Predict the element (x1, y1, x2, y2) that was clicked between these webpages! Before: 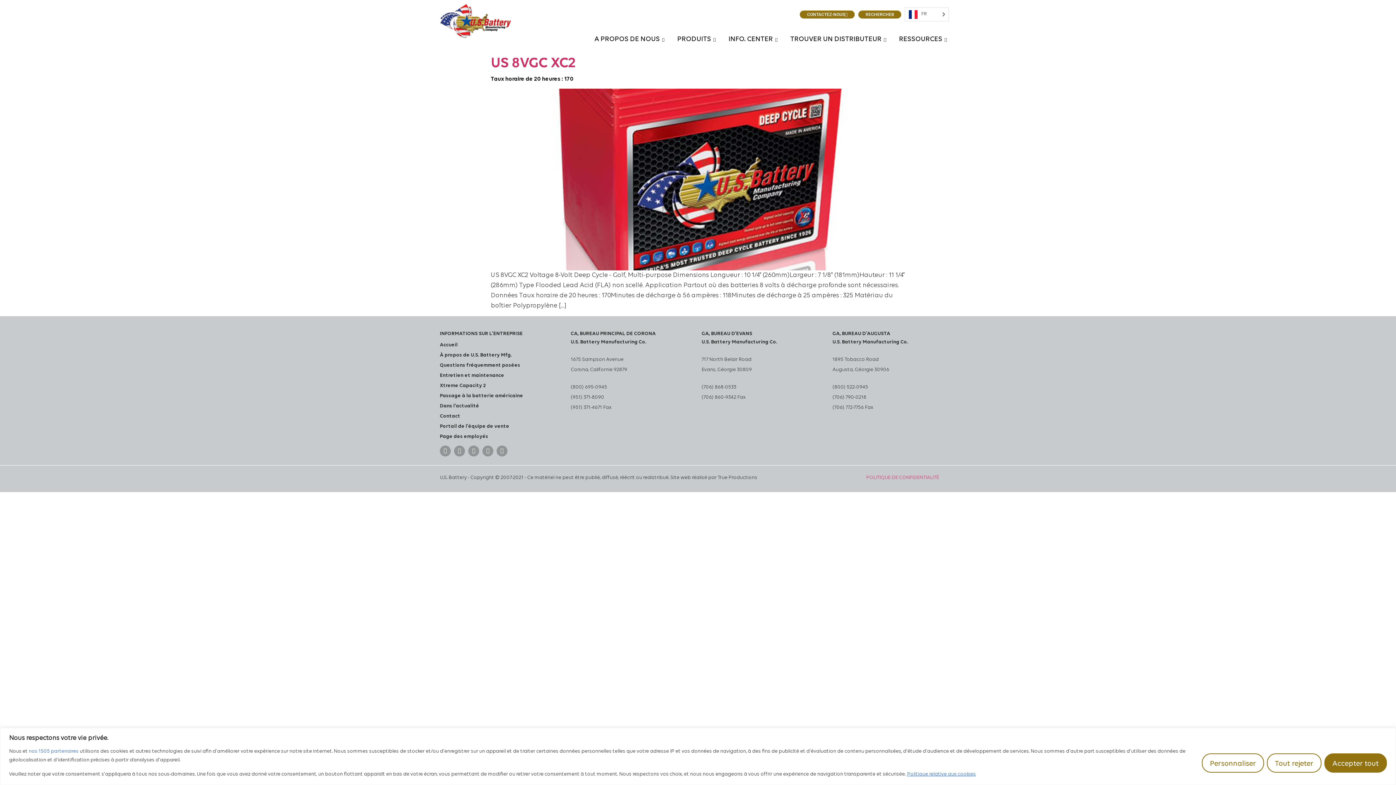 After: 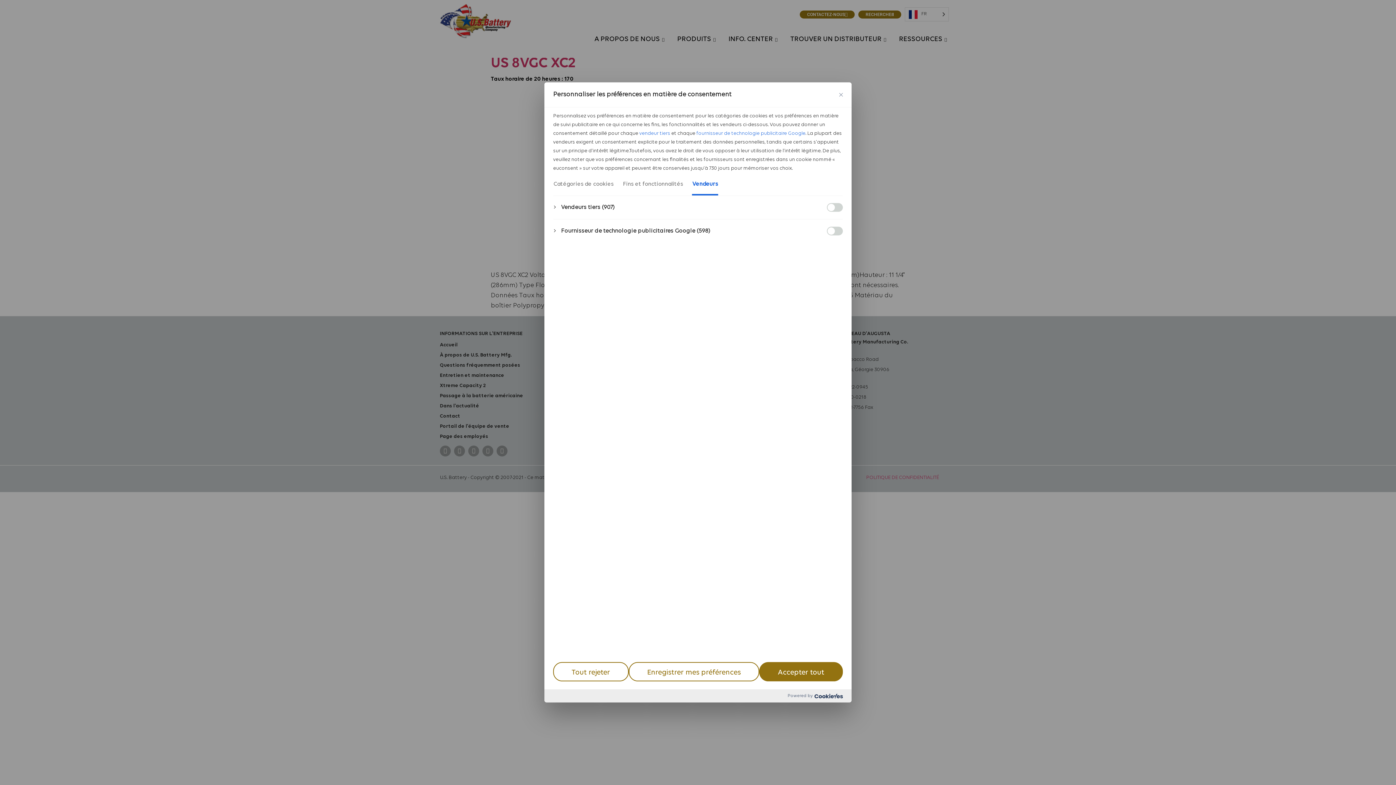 Action: bbox: (28, 747, 78, 756) label: nos 1505 partenaires